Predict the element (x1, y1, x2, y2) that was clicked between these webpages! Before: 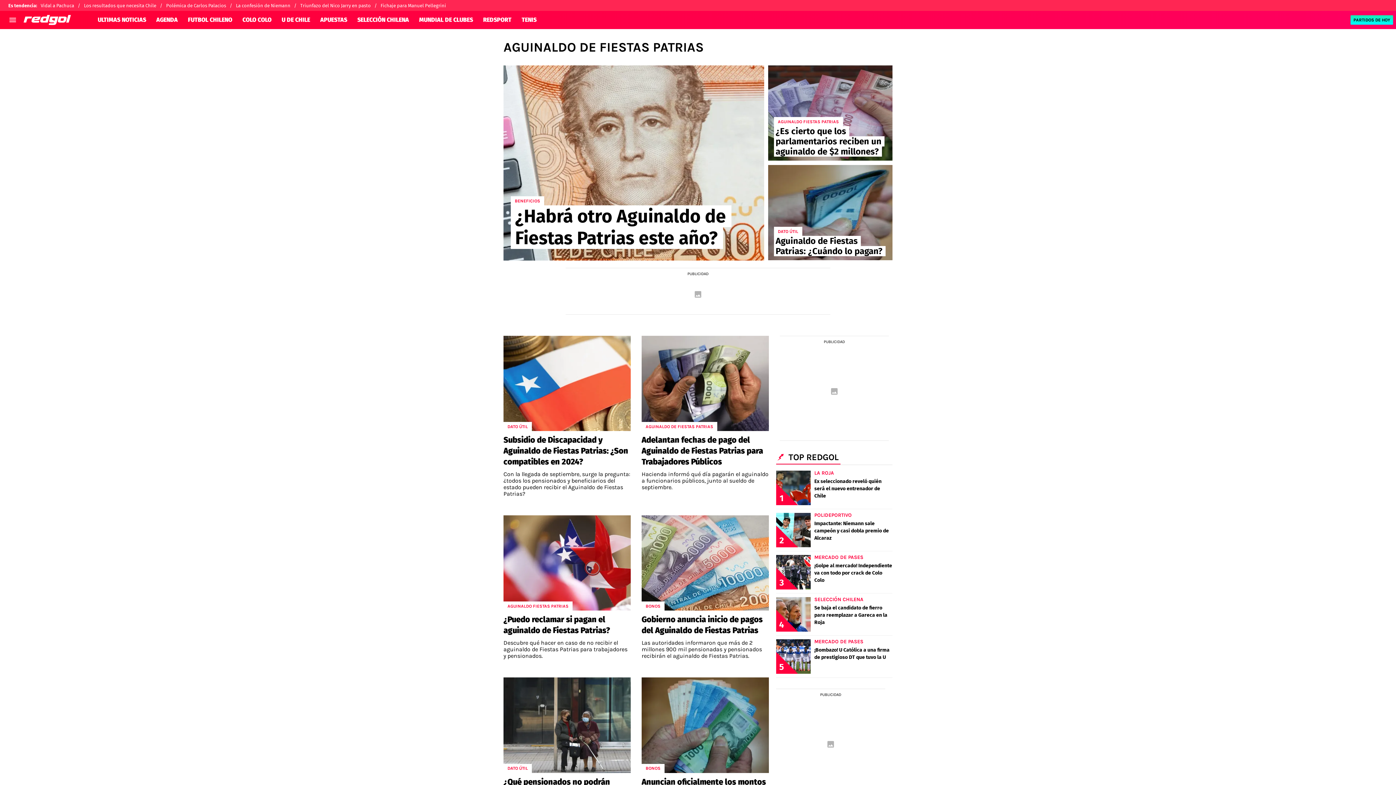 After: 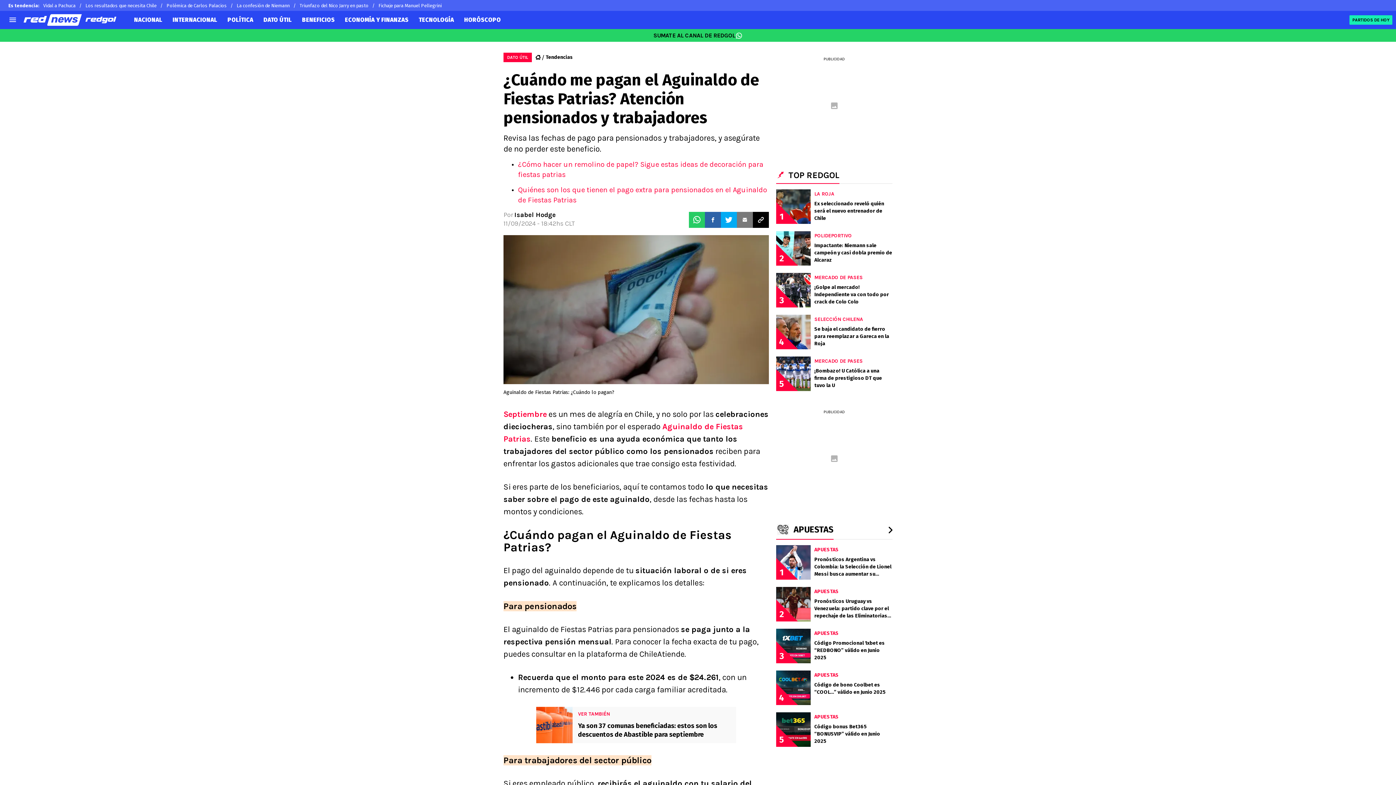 Action: label: Aguinaldo de Fiestas Patrias: ¿Cuándo lo pagan? bbox: (774, 236, 885, 256)